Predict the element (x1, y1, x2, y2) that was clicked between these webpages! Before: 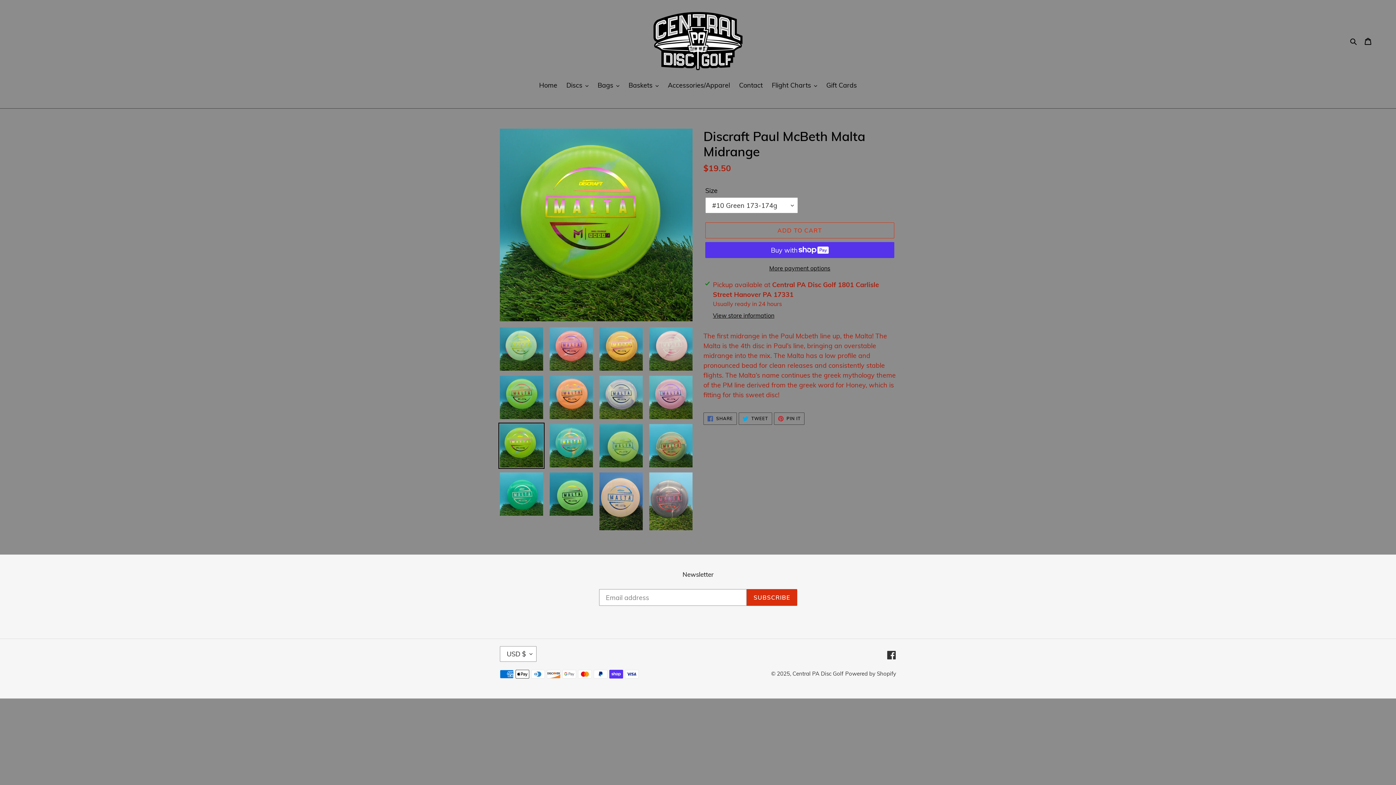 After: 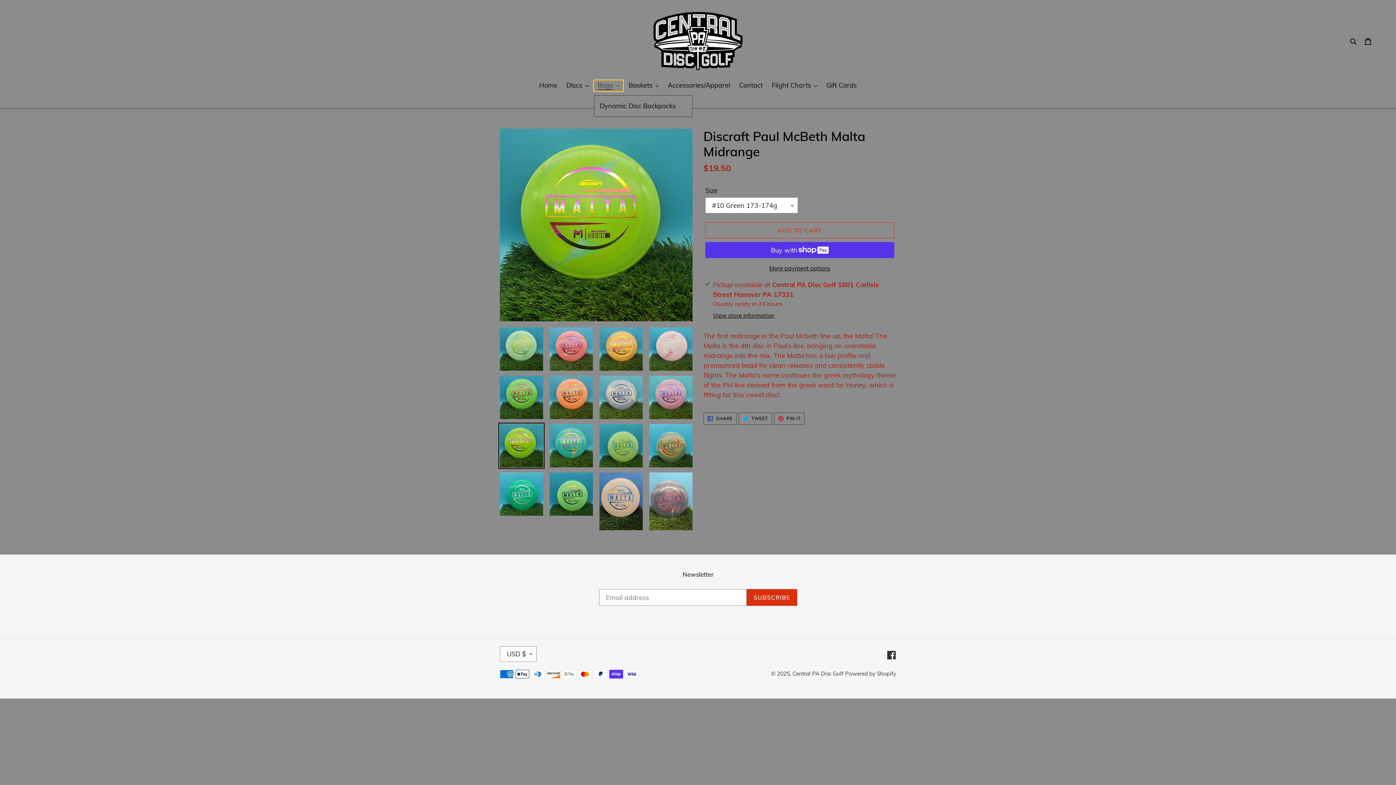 Action: bbox: (594, 80, 623, 91) label: Bags